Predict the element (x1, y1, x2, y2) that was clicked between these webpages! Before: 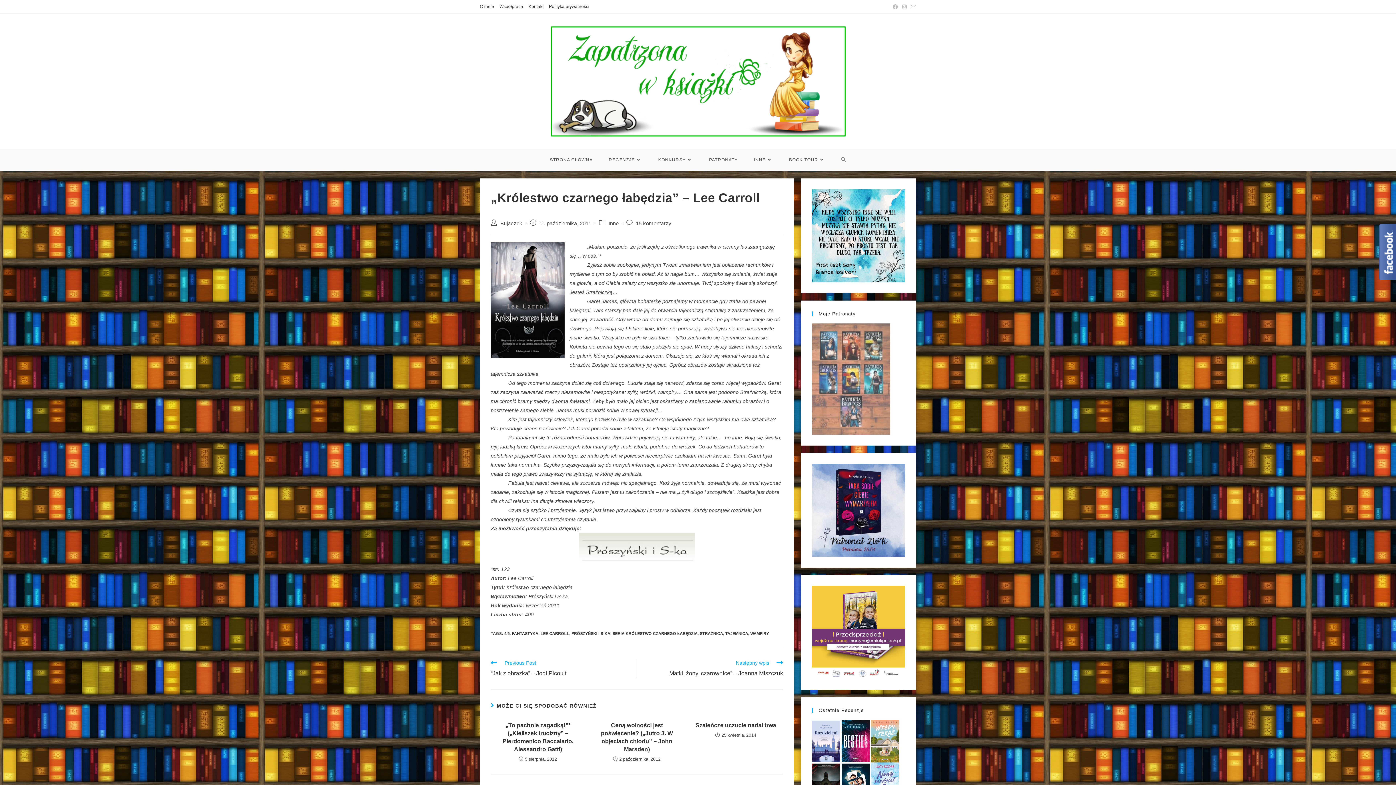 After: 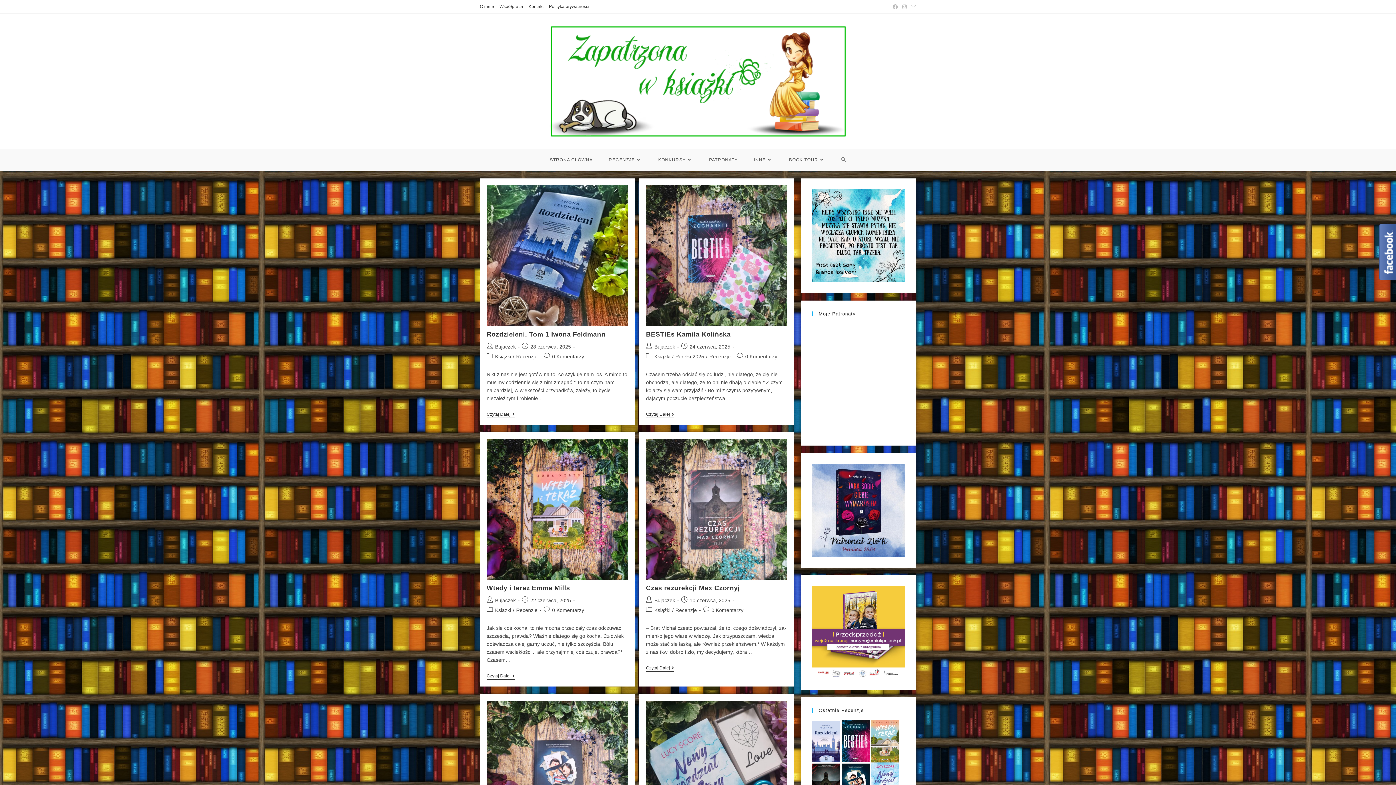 Action: label: RECENZJE bbox: (600, 149, 650, 170)